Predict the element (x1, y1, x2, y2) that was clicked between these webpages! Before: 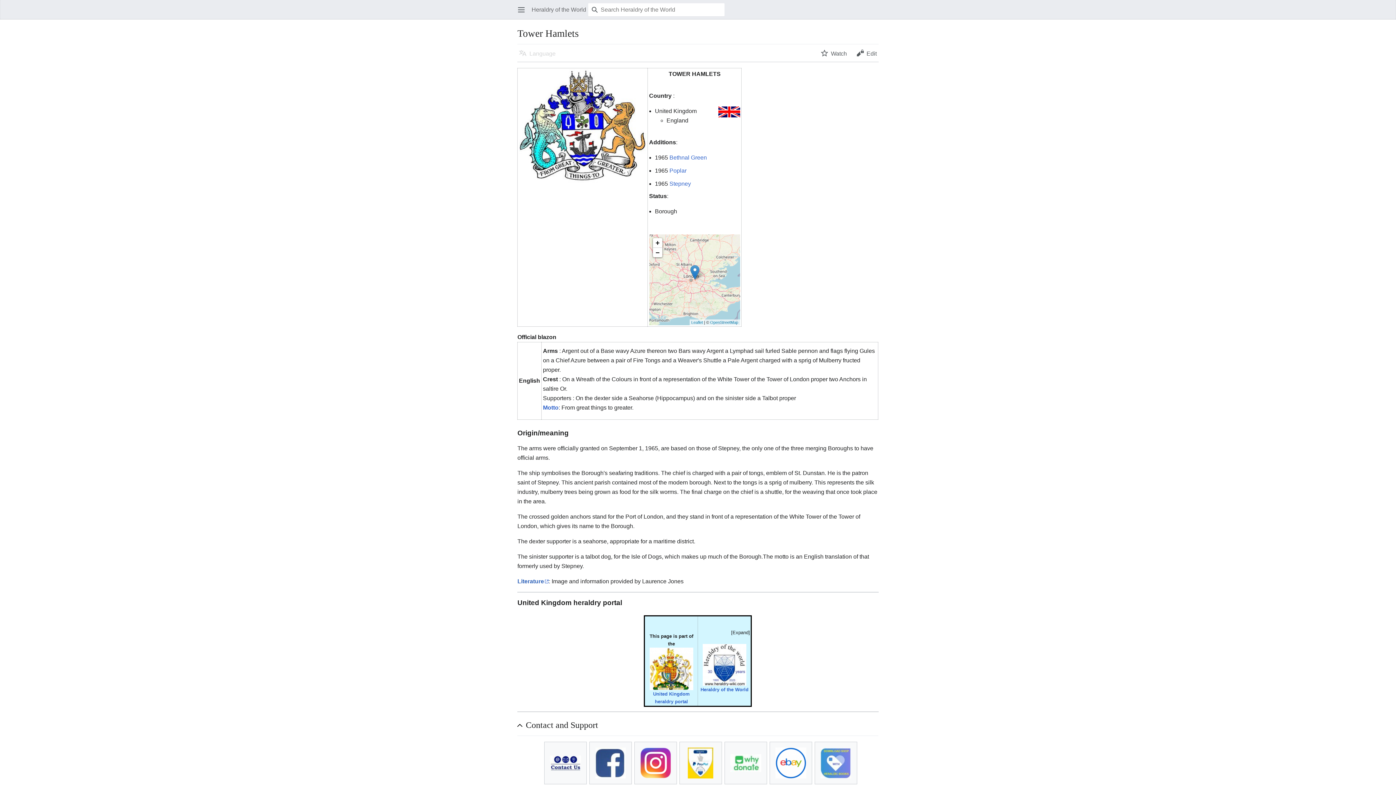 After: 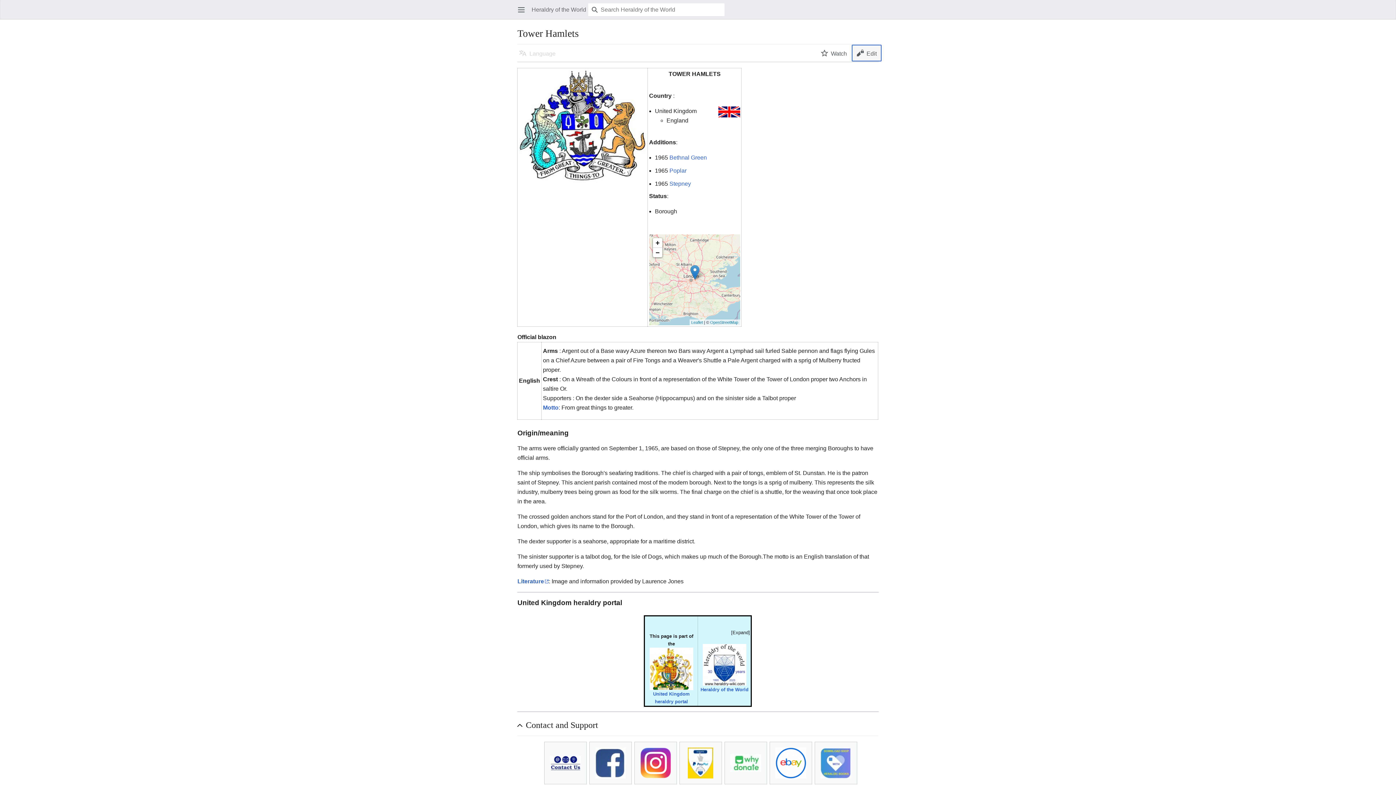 Action: label: Edit bbox: (851, 44, 881, 61)